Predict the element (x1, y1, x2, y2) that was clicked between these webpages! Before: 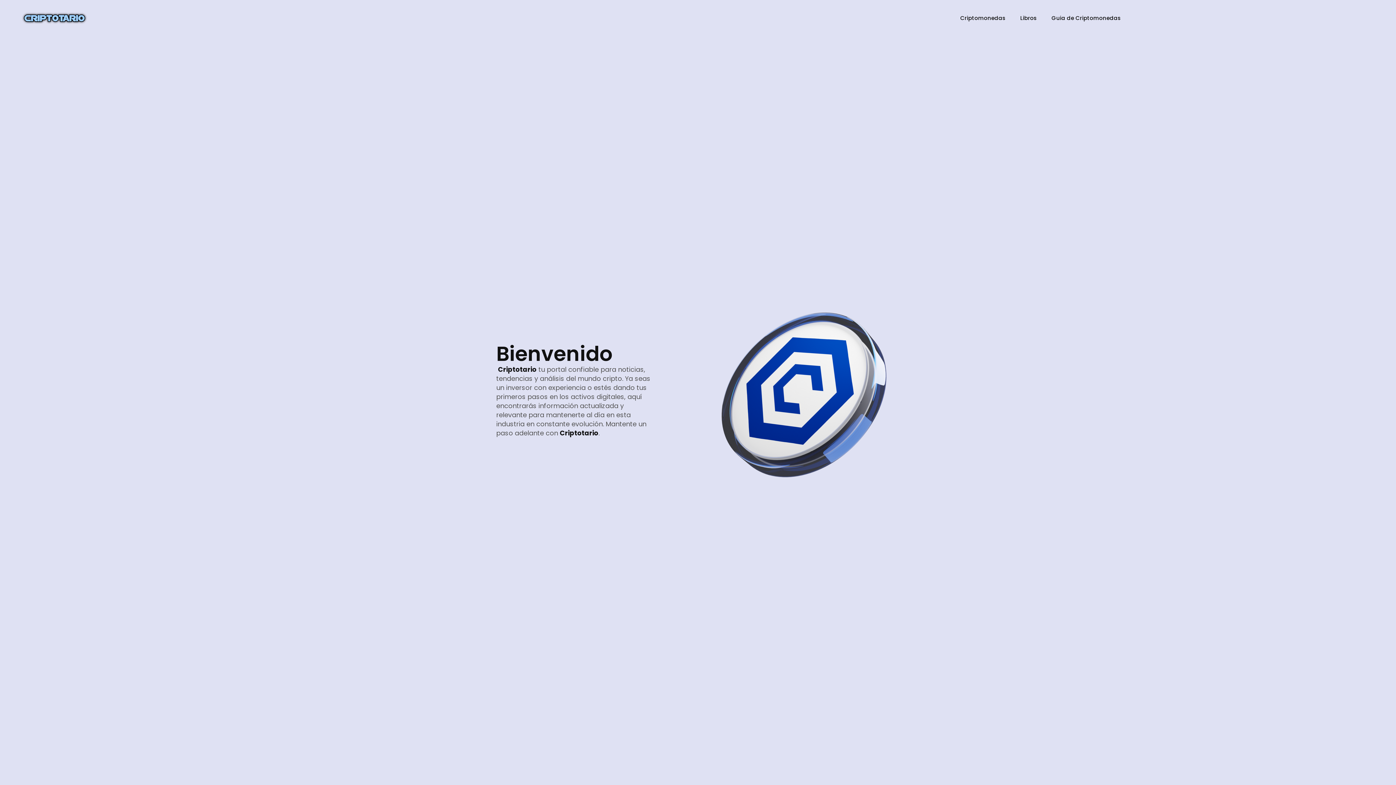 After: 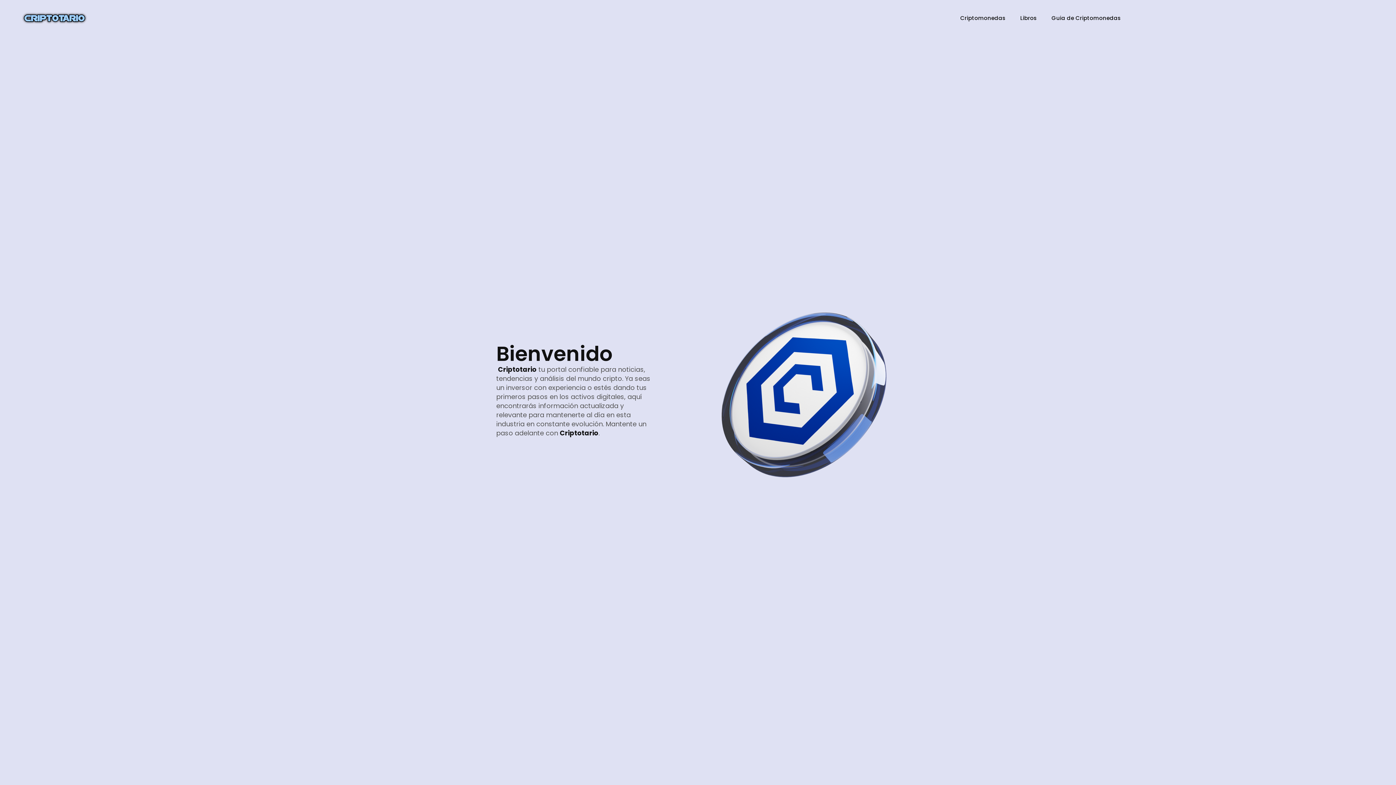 Action: bbox: (18, 8, 90, 27)